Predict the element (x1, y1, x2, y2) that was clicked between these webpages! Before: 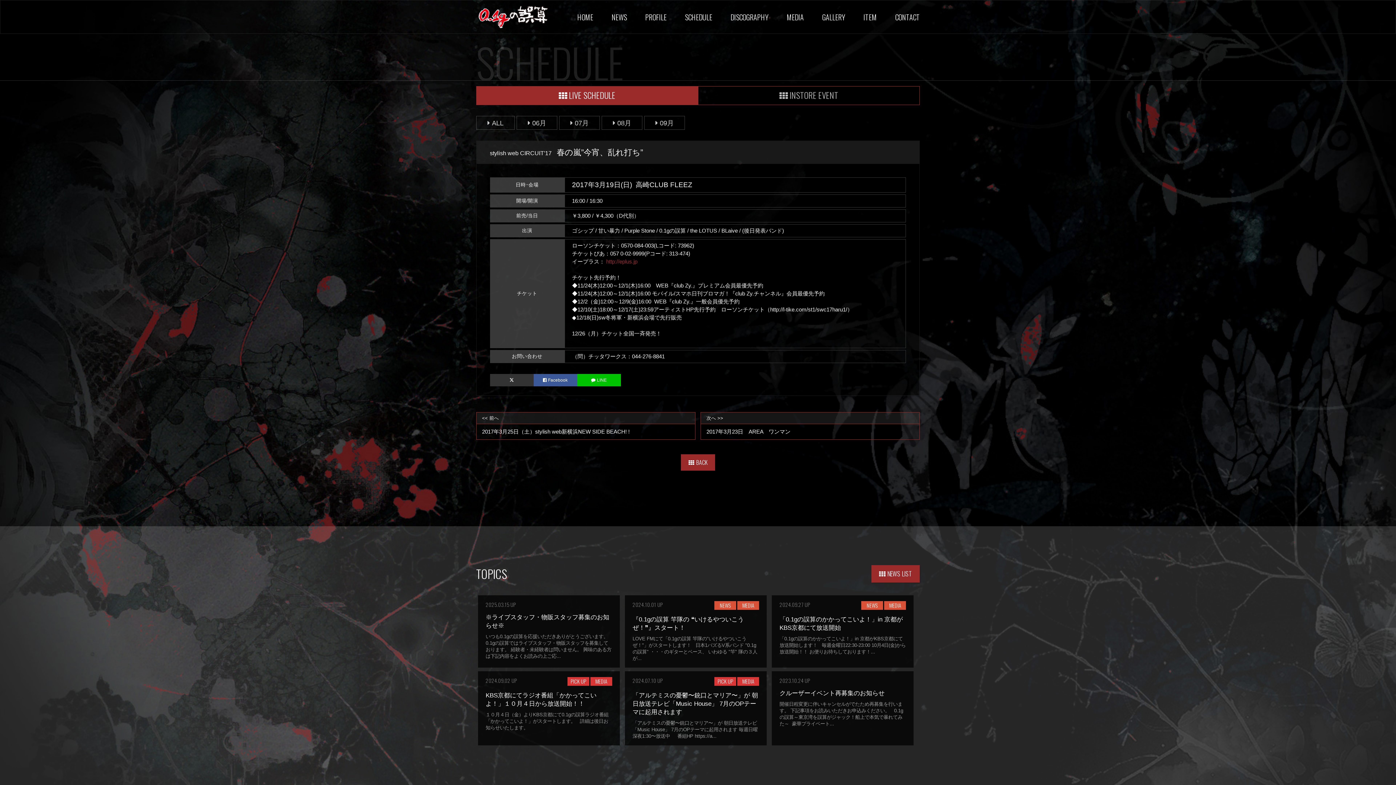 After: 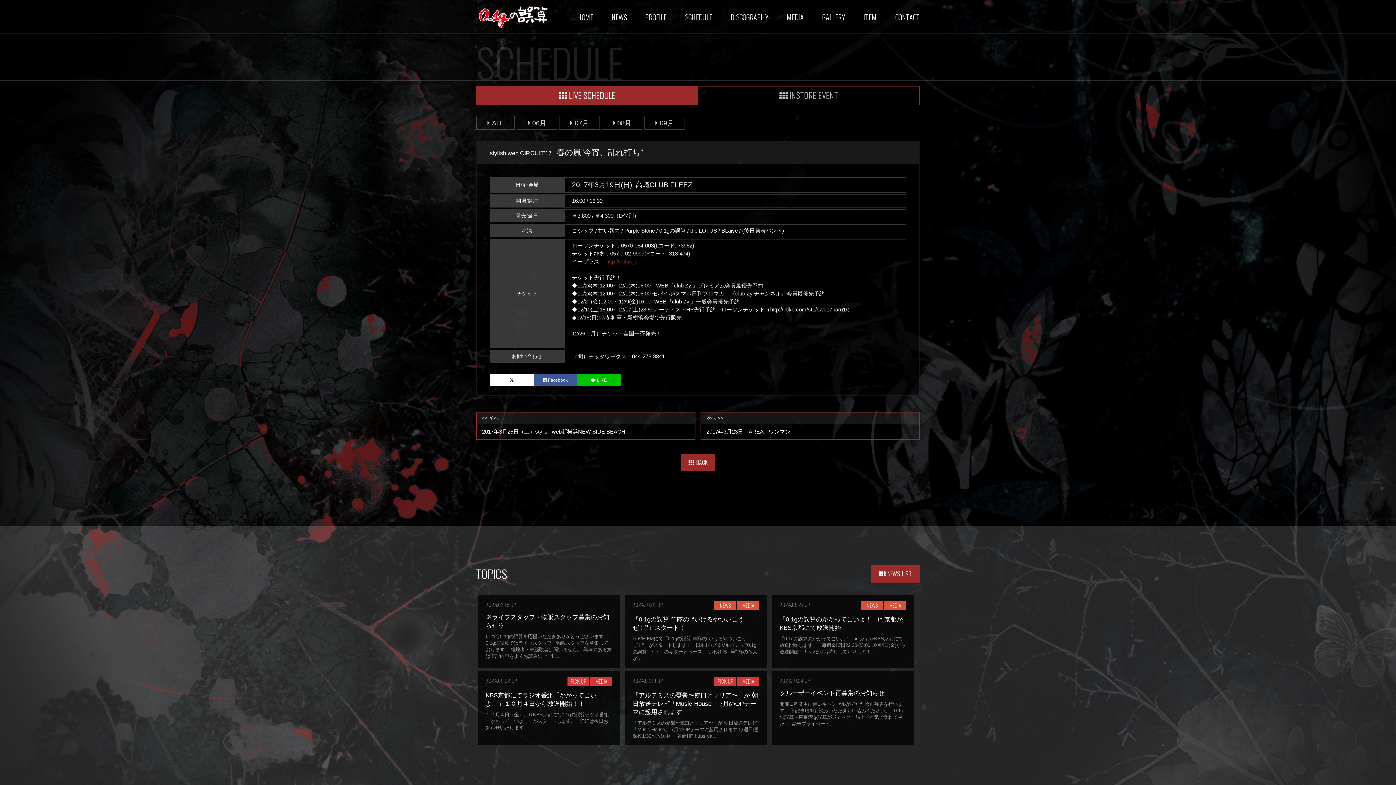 Action: bbox: (490, 374, 533, 386)